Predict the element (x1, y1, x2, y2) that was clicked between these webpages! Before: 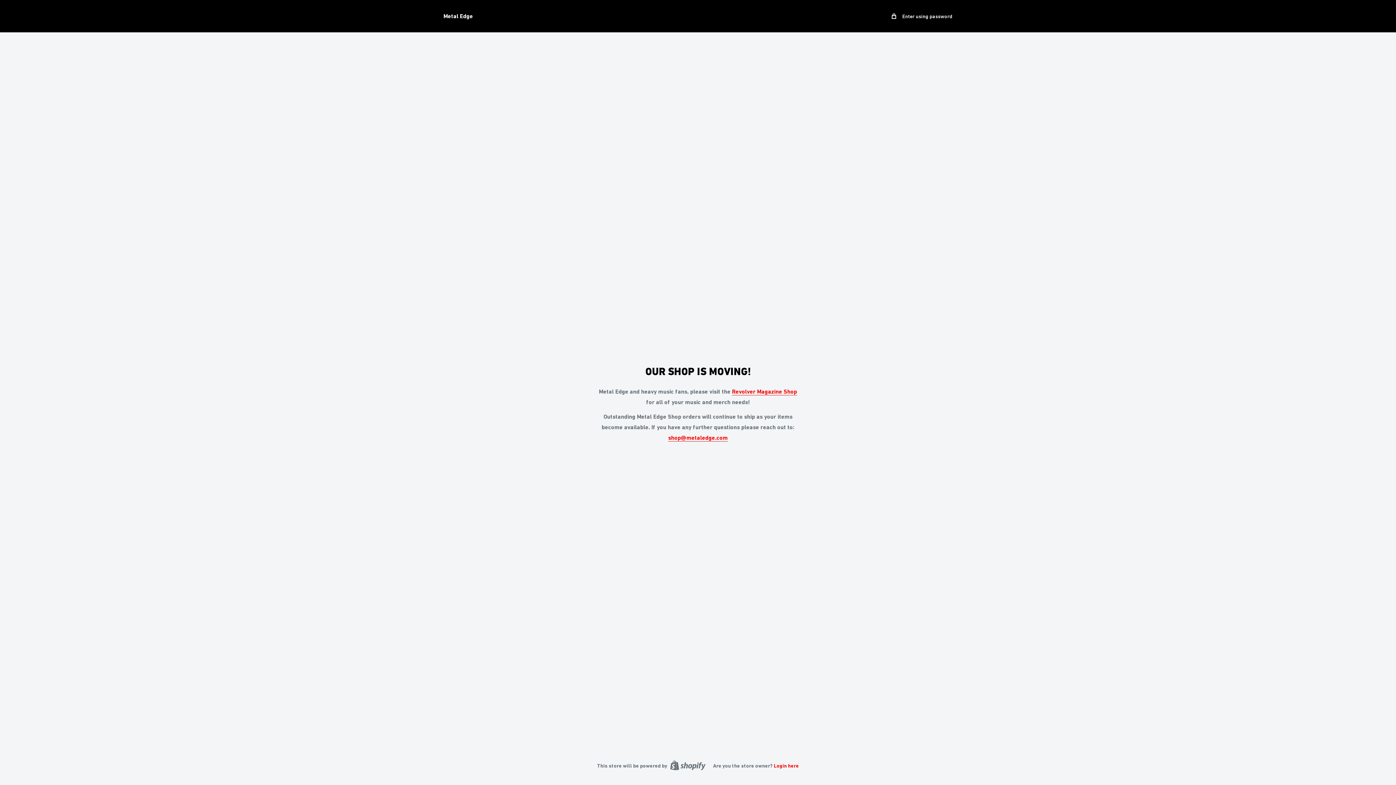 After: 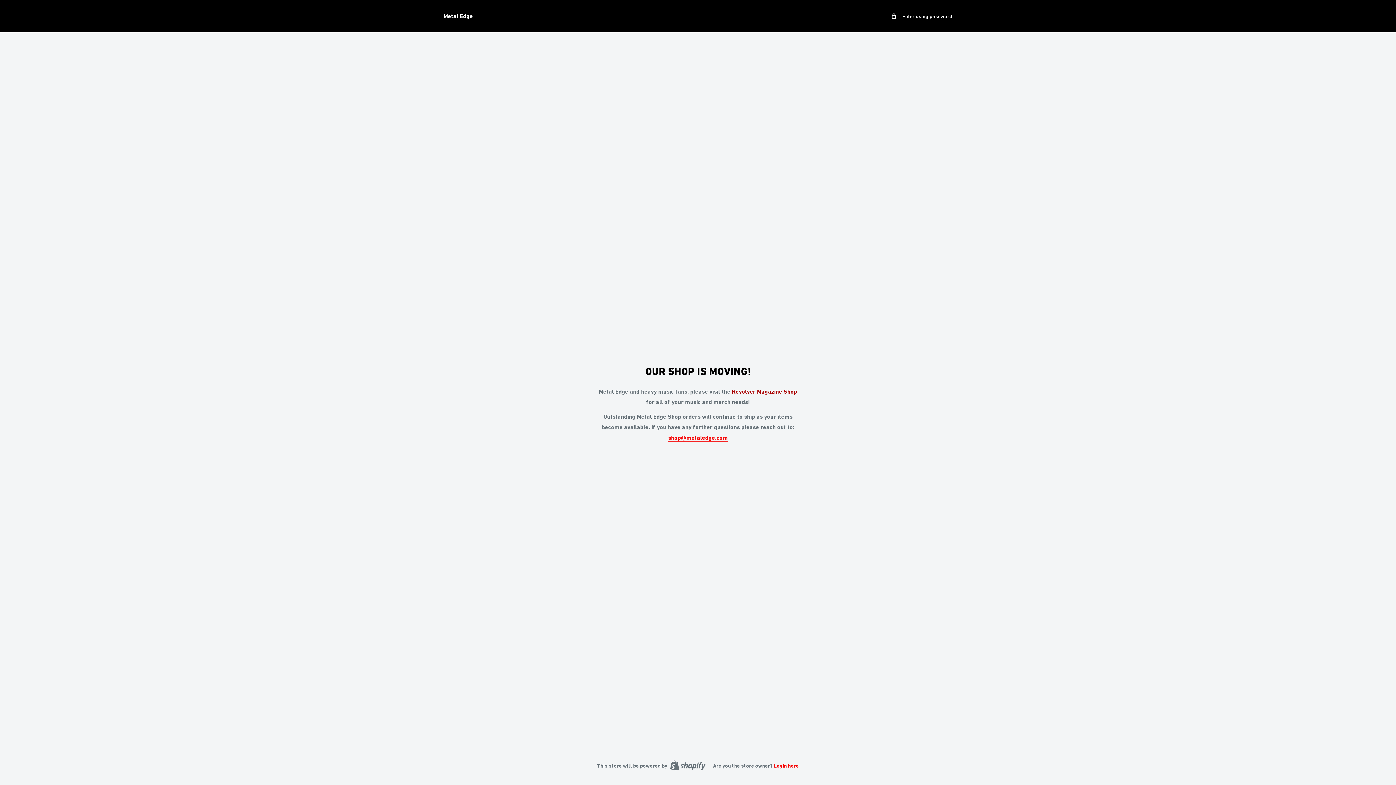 Action: label: Revolver Magazine Shop bbox: (732, 388, 797, 395)